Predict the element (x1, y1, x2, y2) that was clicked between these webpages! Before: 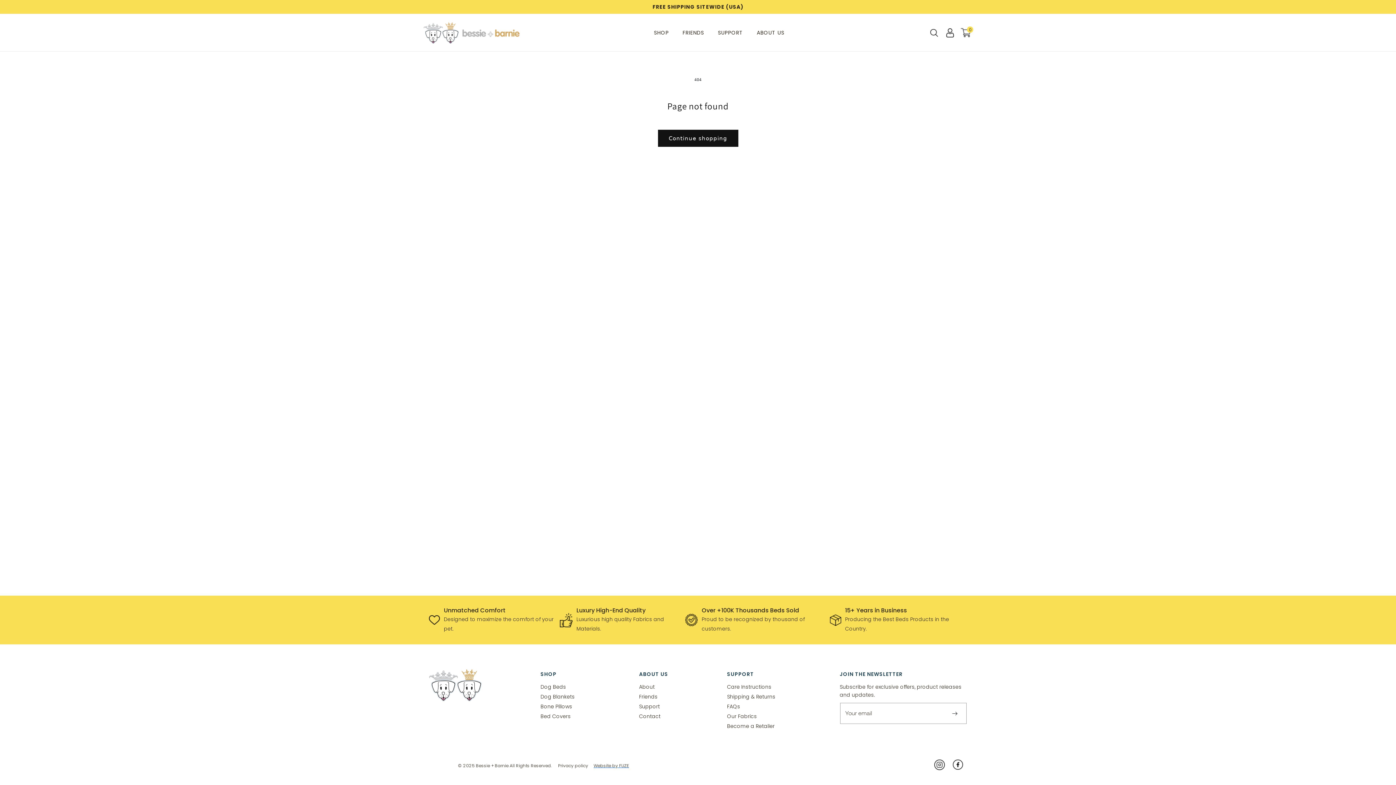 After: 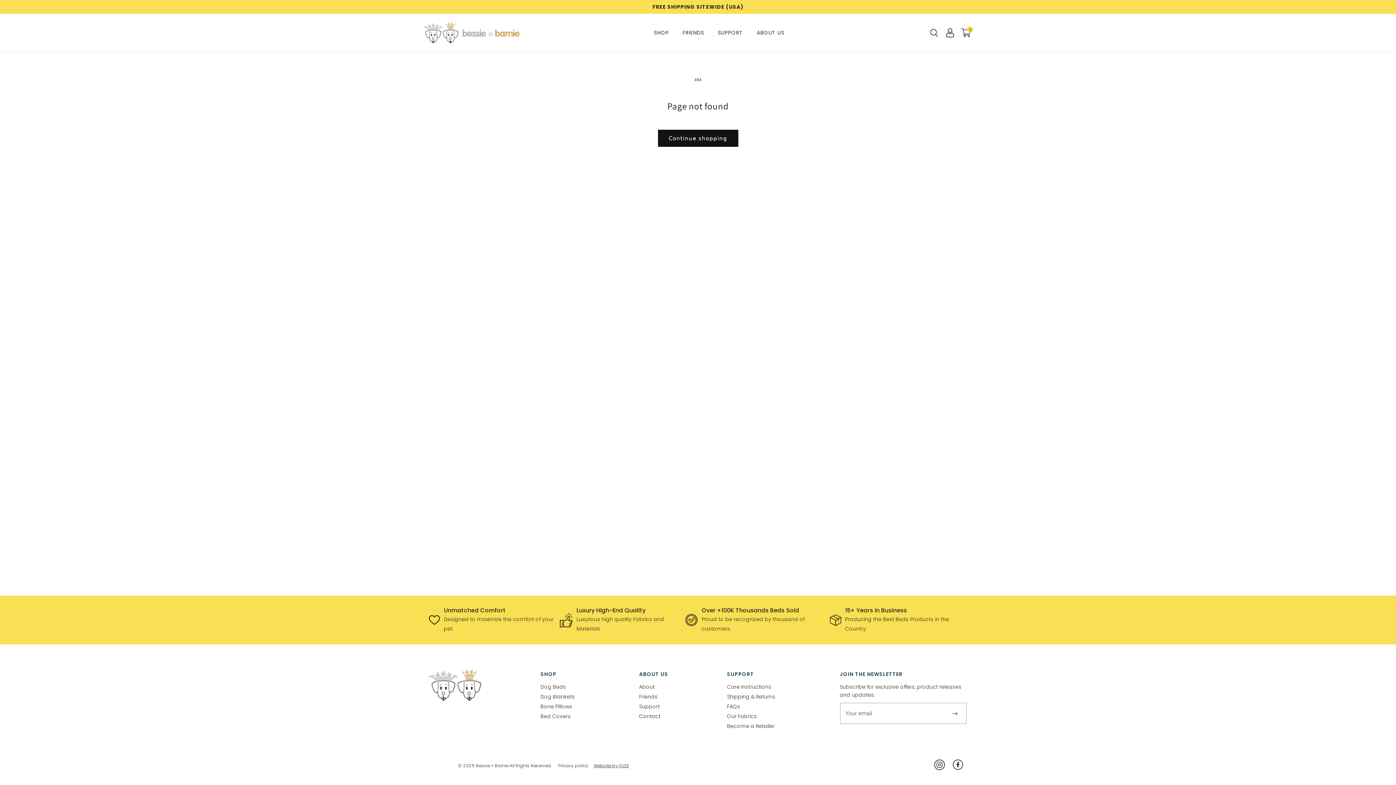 Action: label: Website by FUZE bbox: (593, 763, 629, 768)